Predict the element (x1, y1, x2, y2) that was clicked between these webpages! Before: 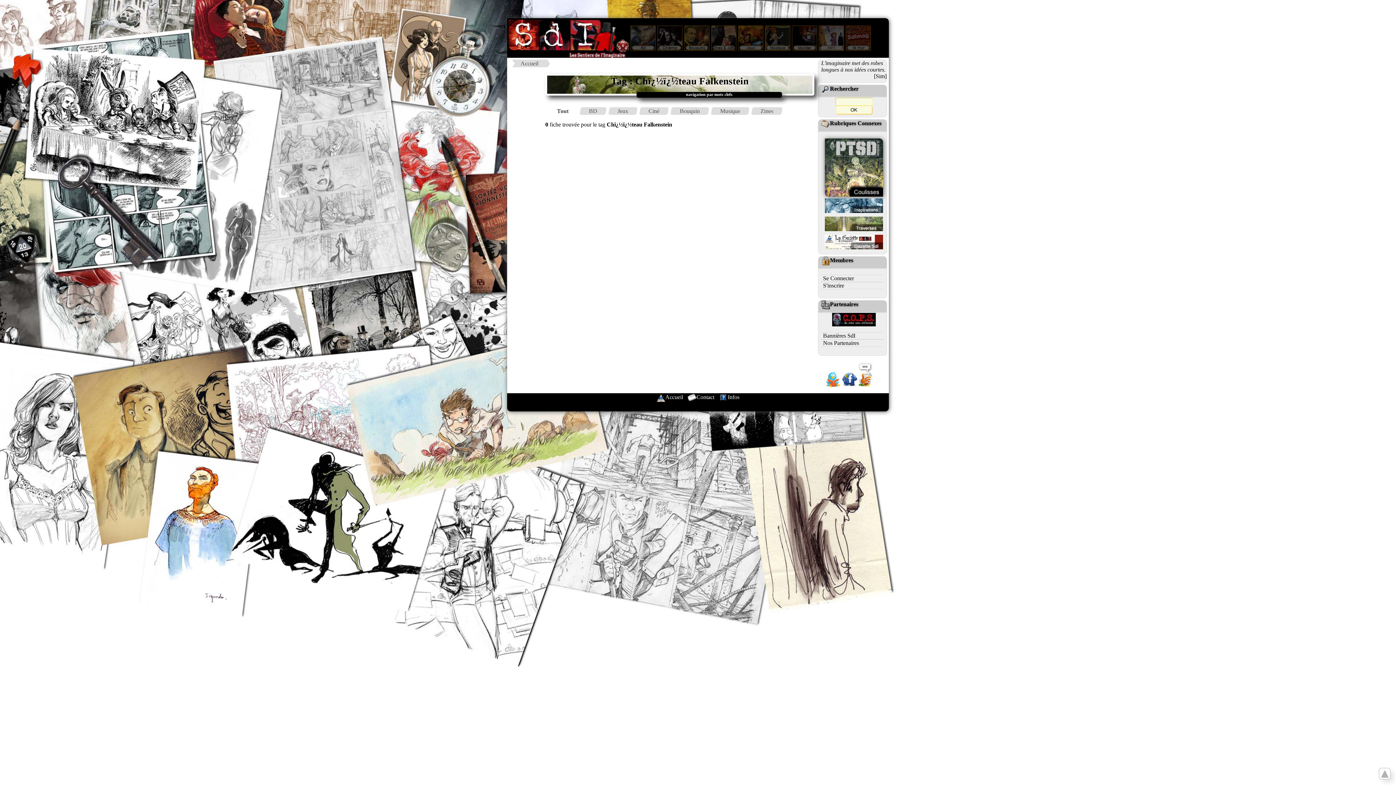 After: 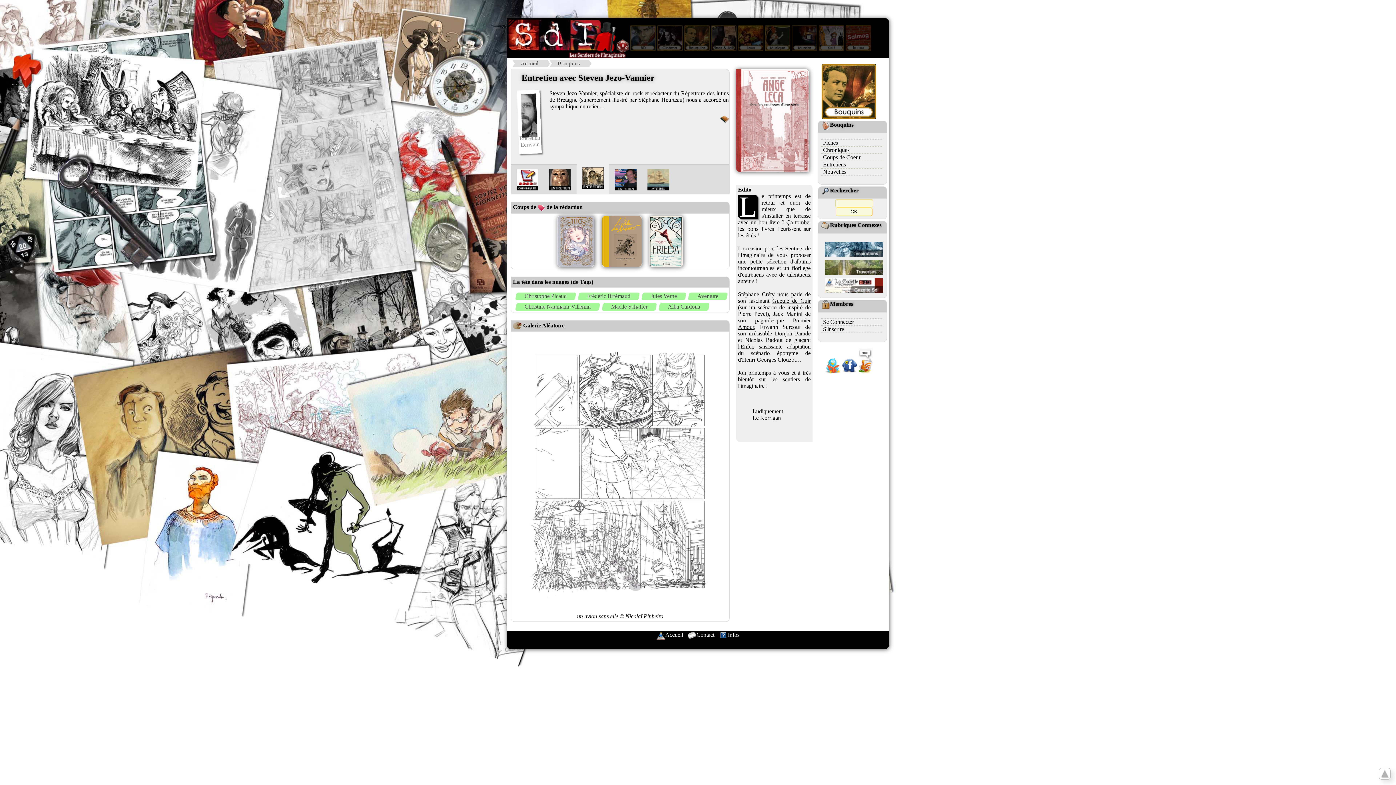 Action: bbox: (684, 34, 709, 40)